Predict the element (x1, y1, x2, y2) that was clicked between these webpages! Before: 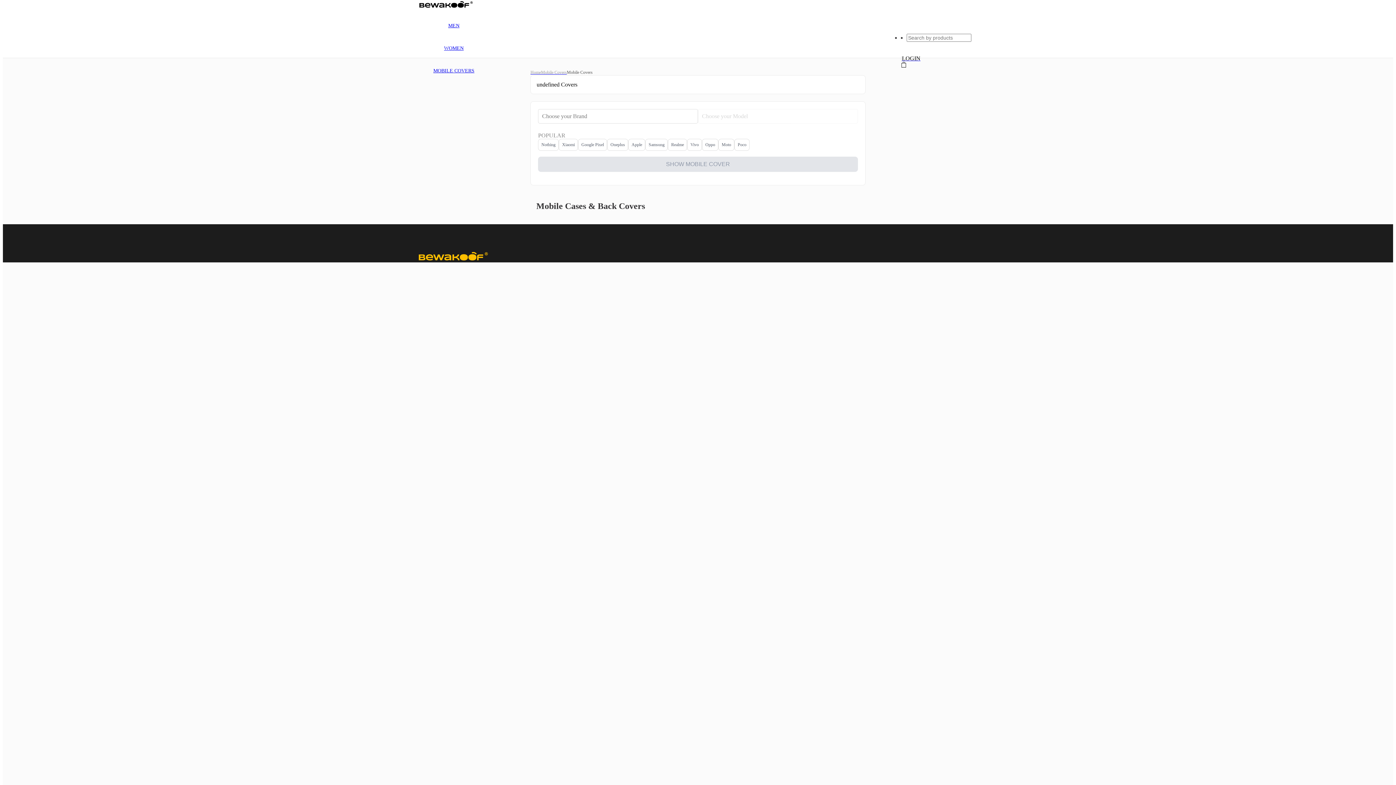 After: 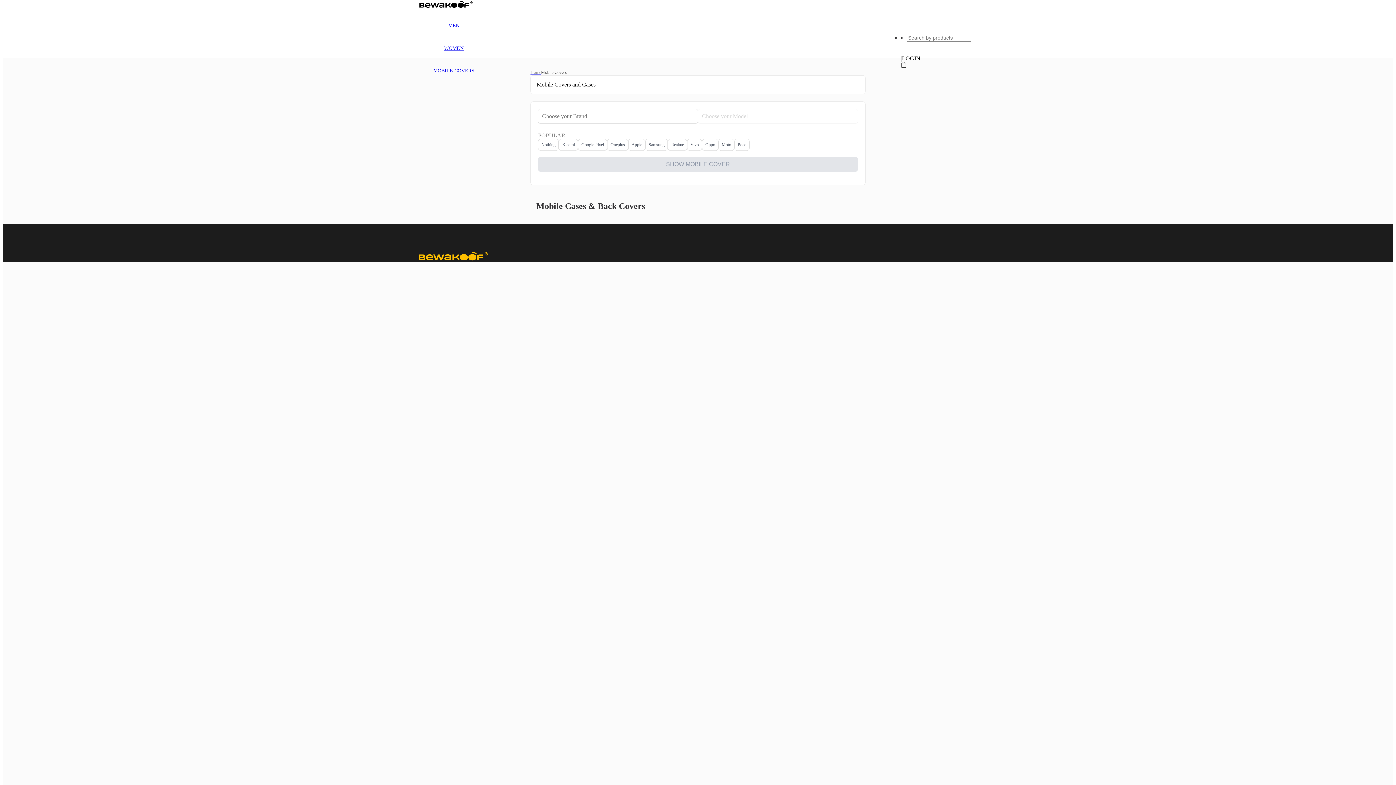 Action: bbox: (541, 69, 566, 75) label: Mobile Covers